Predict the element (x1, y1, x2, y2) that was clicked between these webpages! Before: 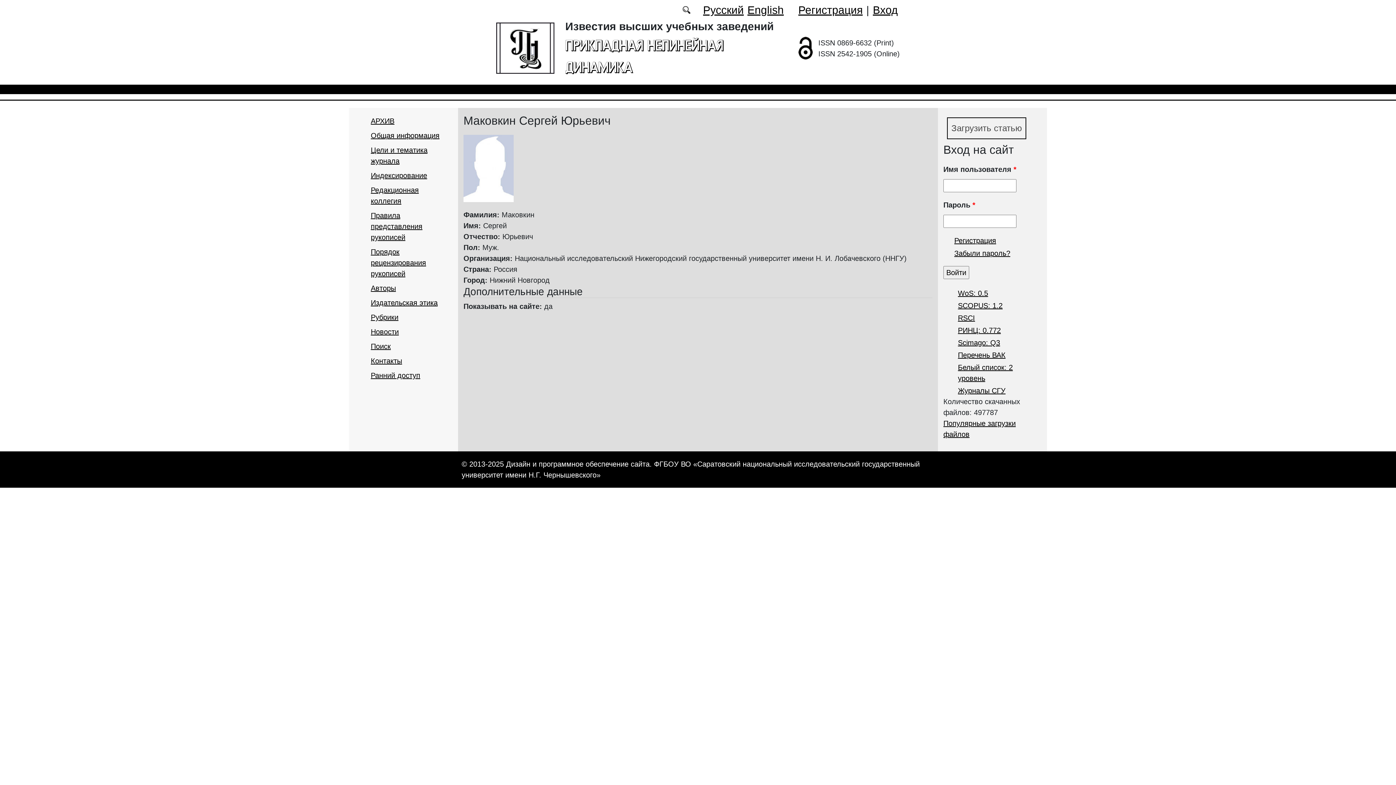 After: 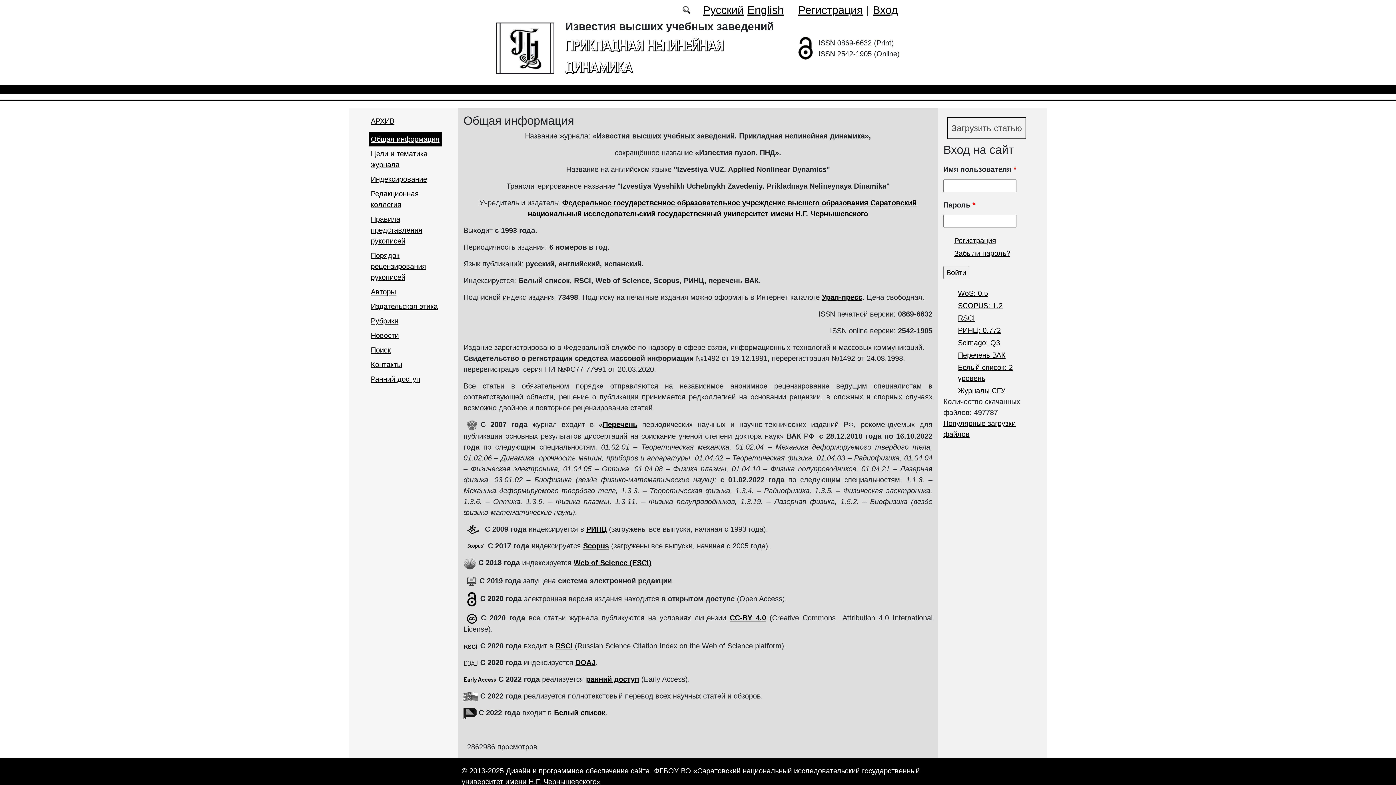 Action: bbox: (370, 131, 439, 139) label: Общая информация